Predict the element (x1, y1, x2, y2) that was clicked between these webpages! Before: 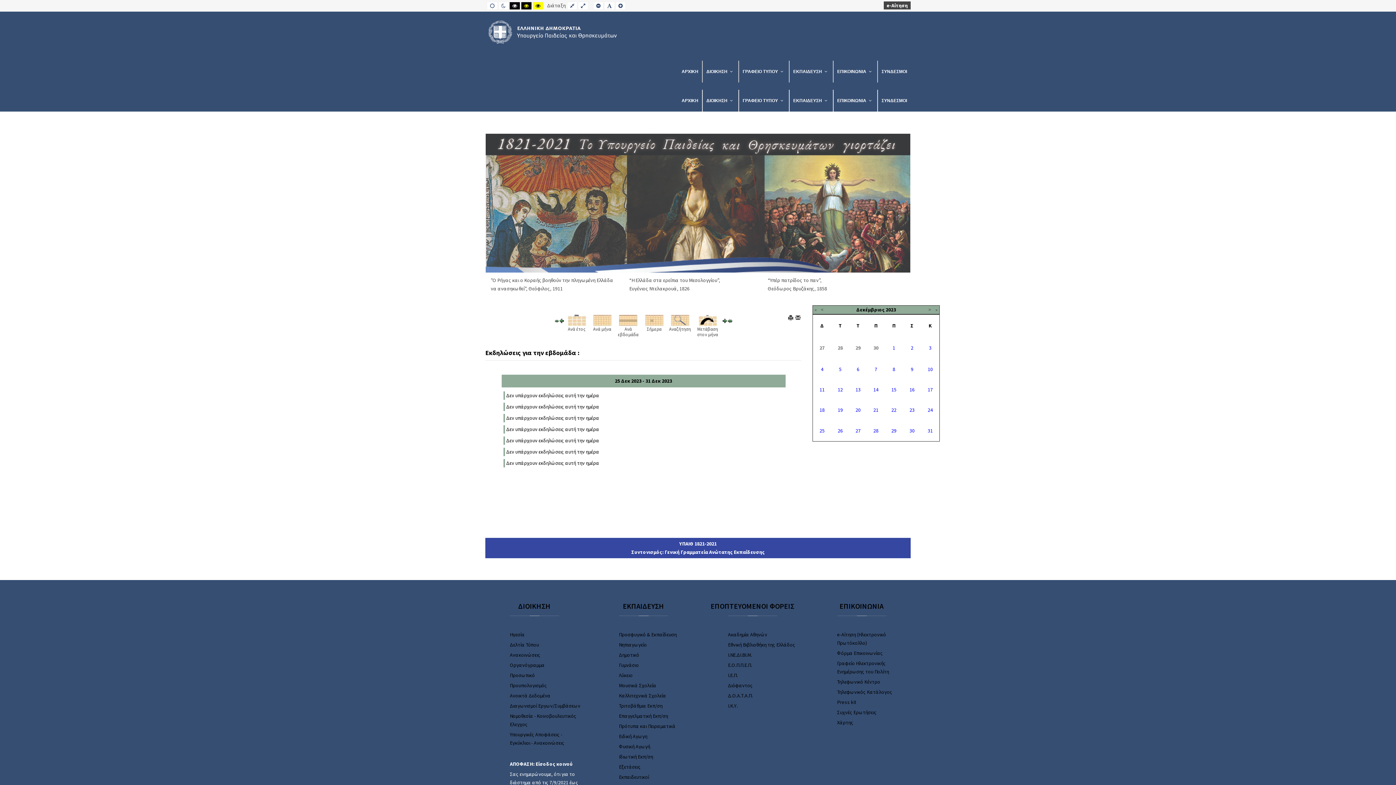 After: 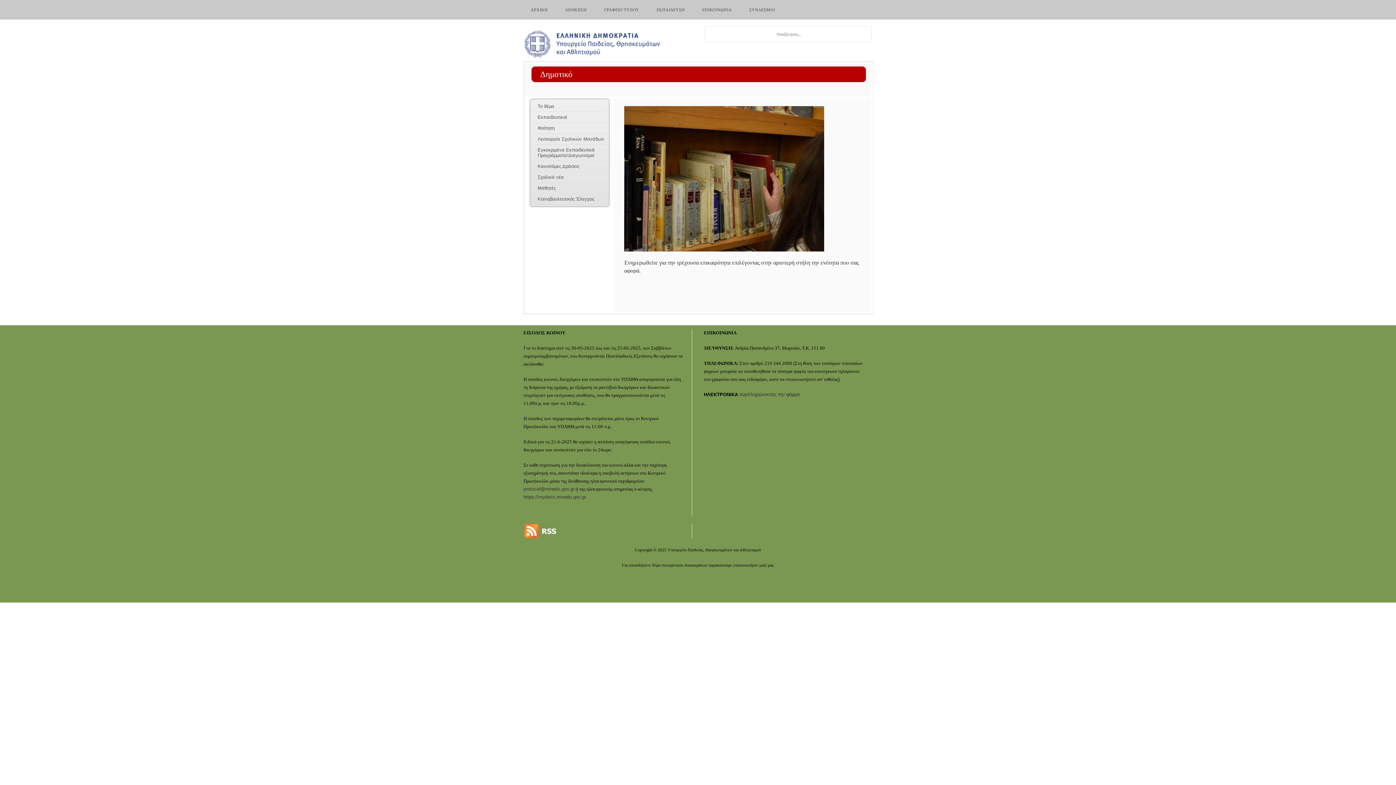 Action: bbox: (619, 652, 639, 658) label: Δημοτικό